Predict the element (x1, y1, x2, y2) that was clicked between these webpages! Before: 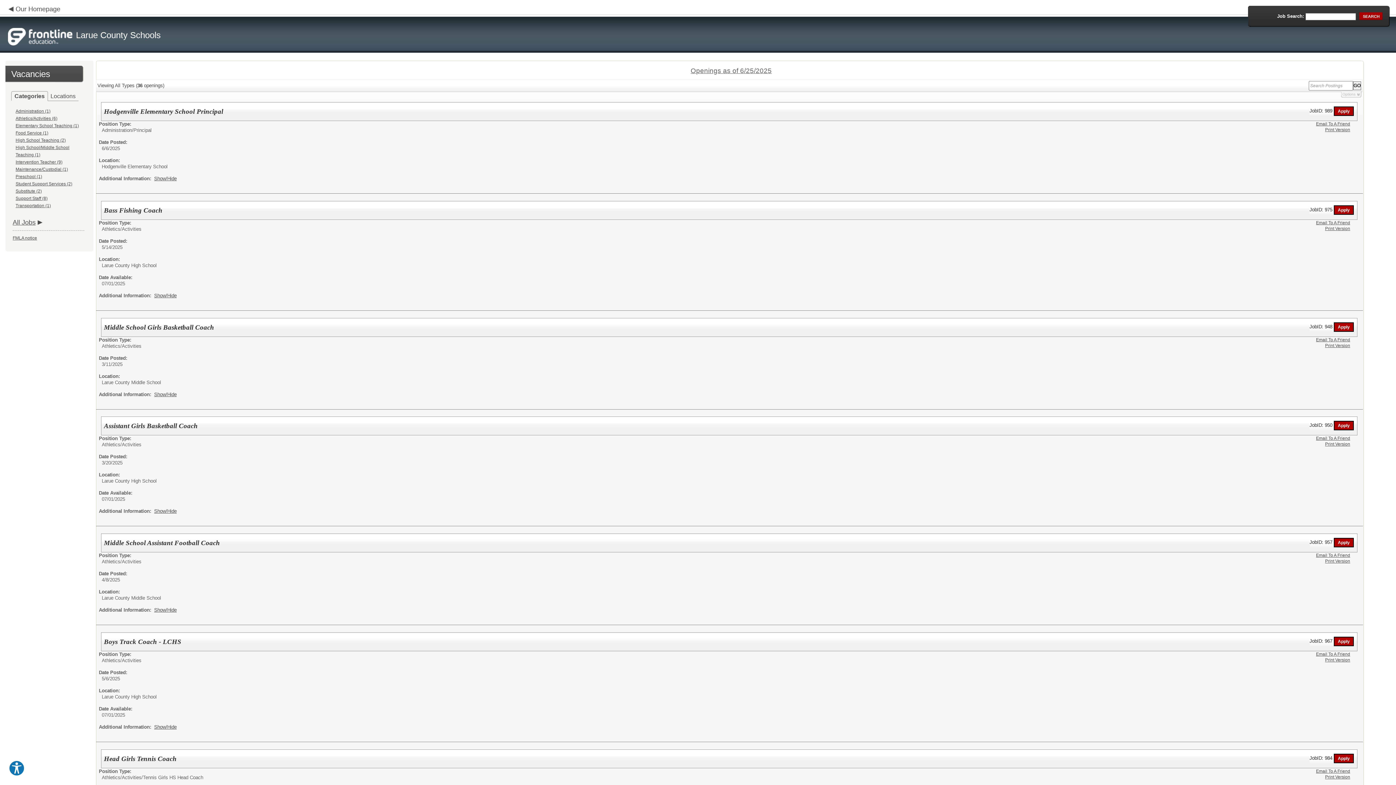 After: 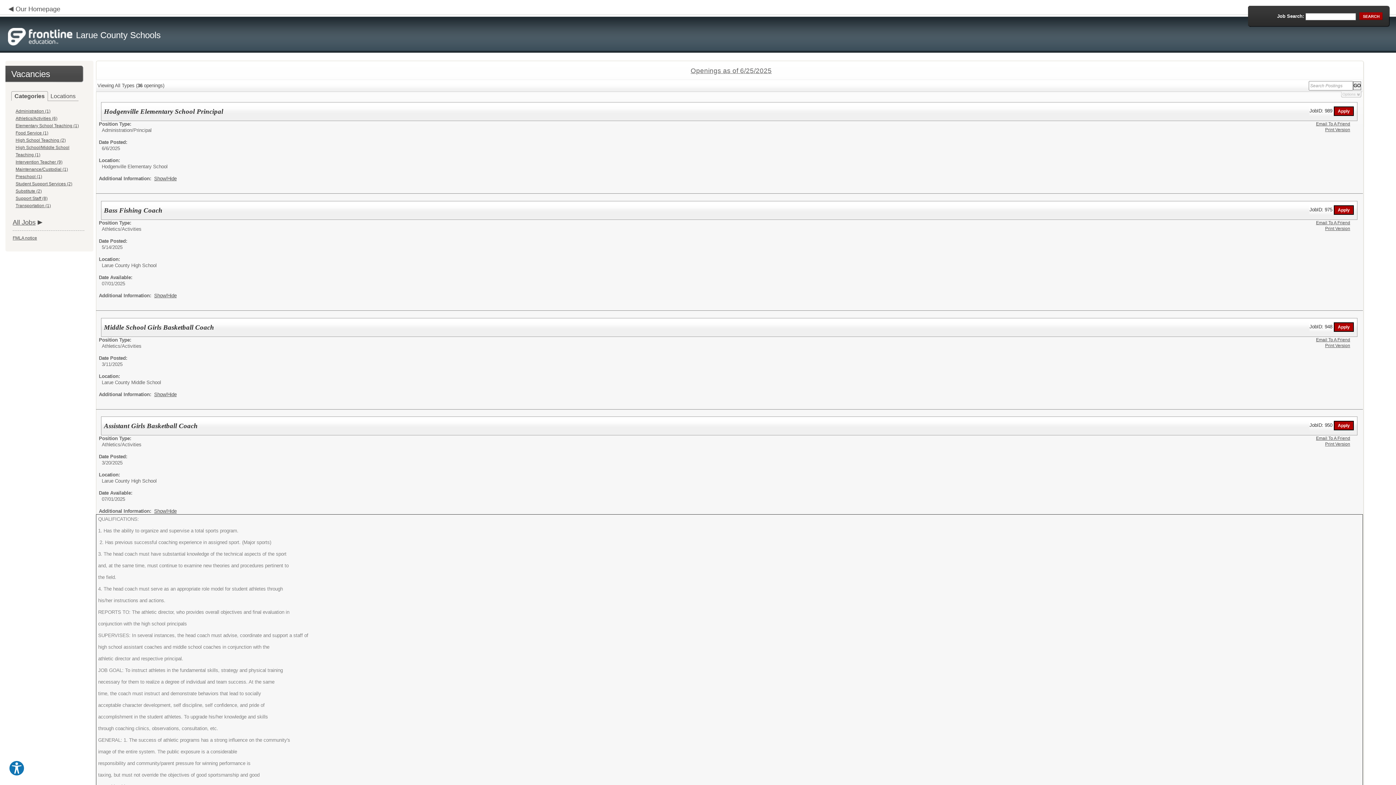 Action: label: Show/Hide bbox: (154, 508, 176, 514)